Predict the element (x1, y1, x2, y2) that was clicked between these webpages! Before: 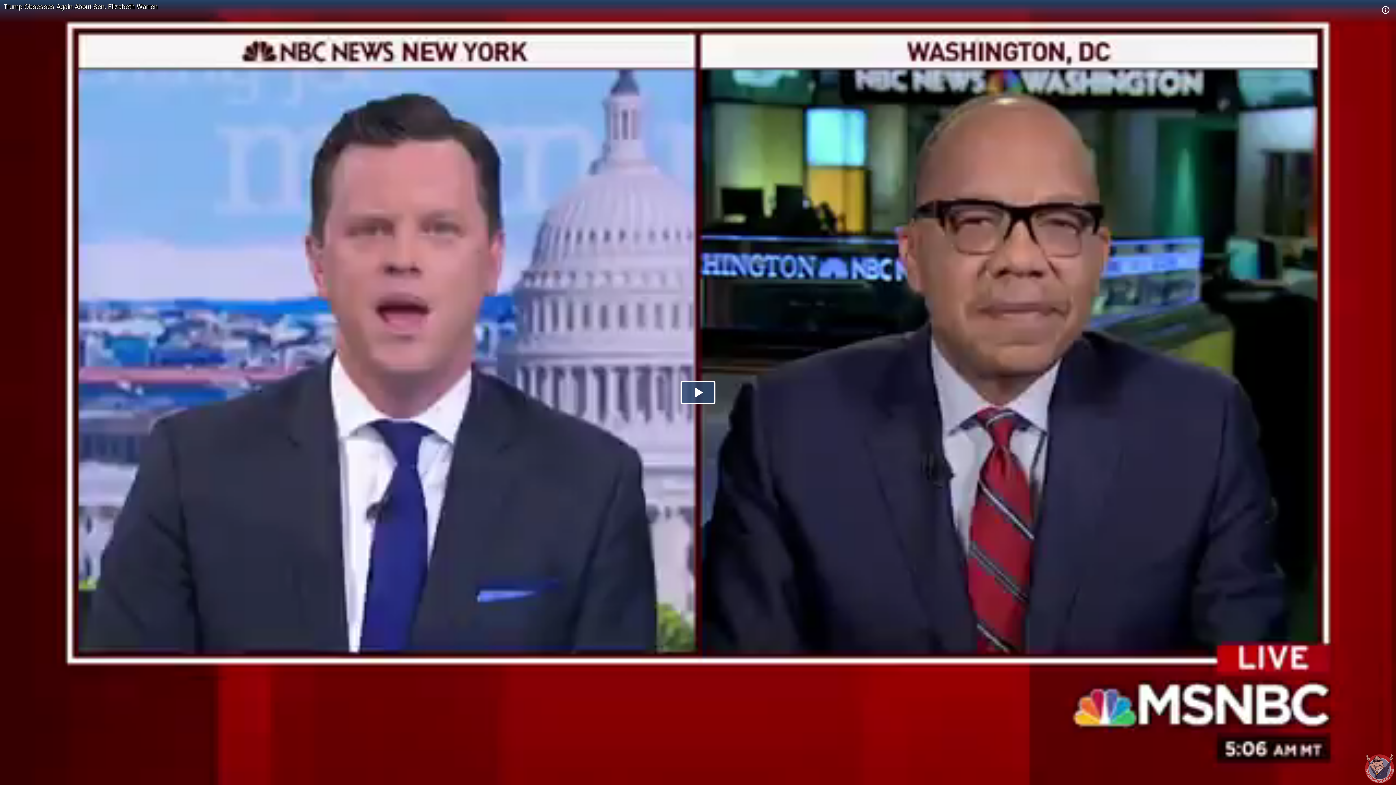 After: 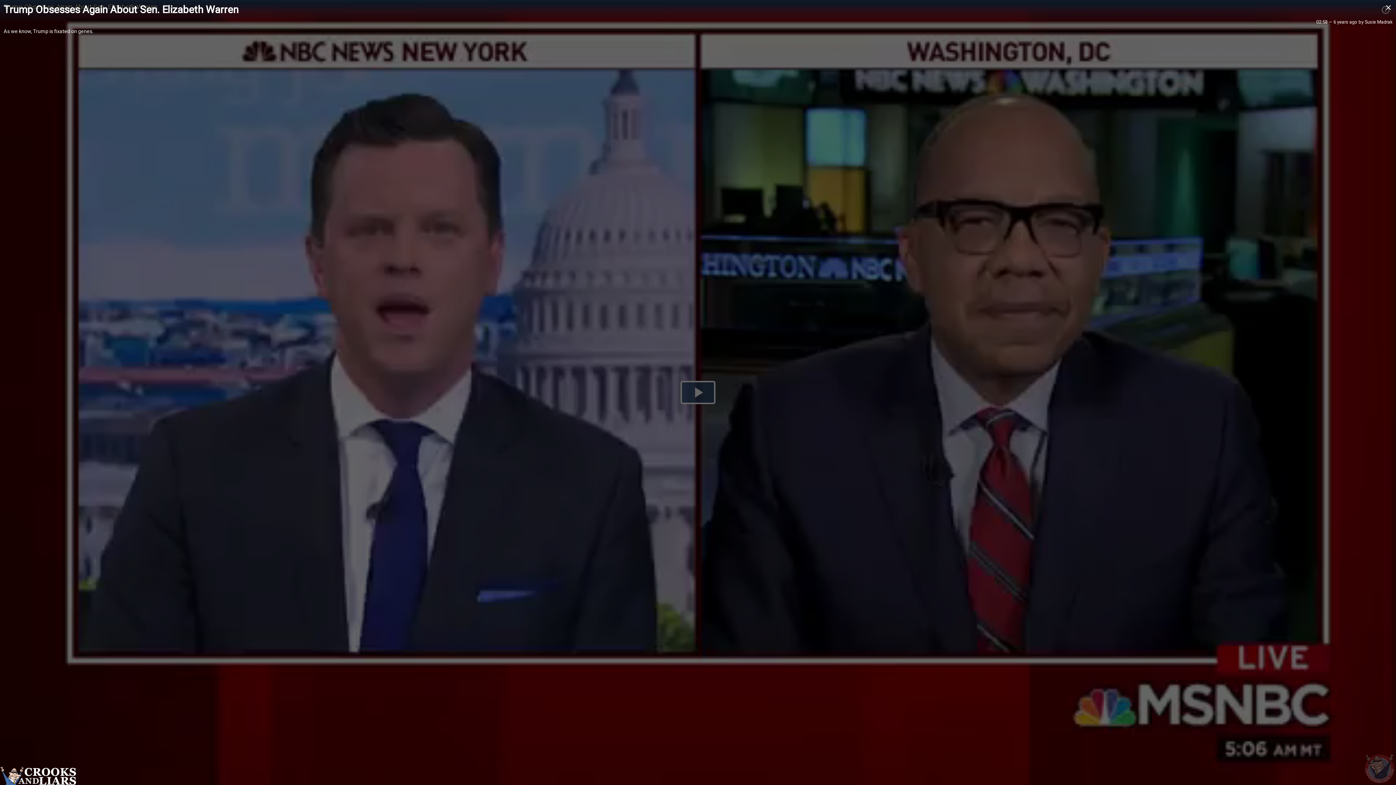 Action: bbox: (1379, 5, 1392, 14)